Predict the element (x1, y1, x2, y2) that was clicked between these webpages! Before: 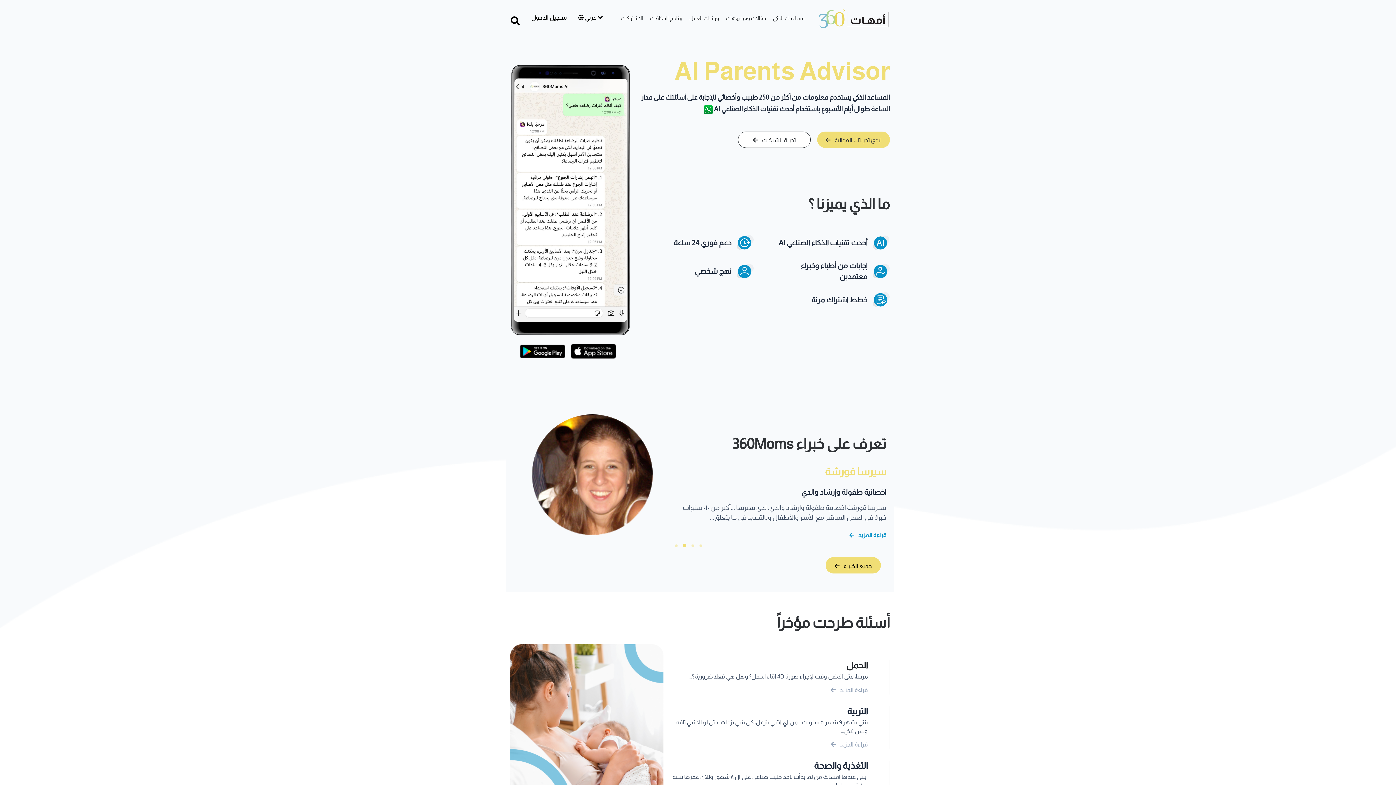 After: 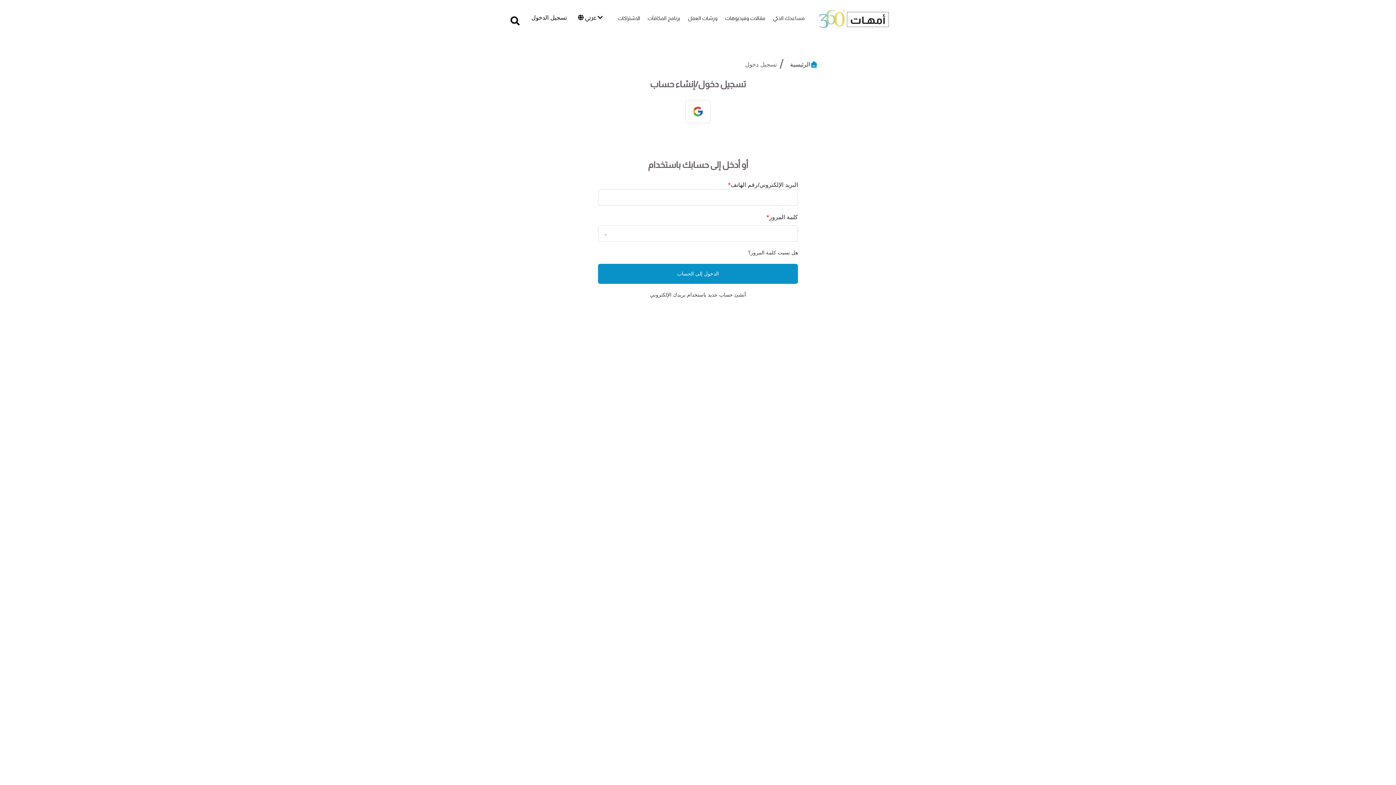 Action: label: تسجيل الدخول bbox: (528, 13, 568, 22)